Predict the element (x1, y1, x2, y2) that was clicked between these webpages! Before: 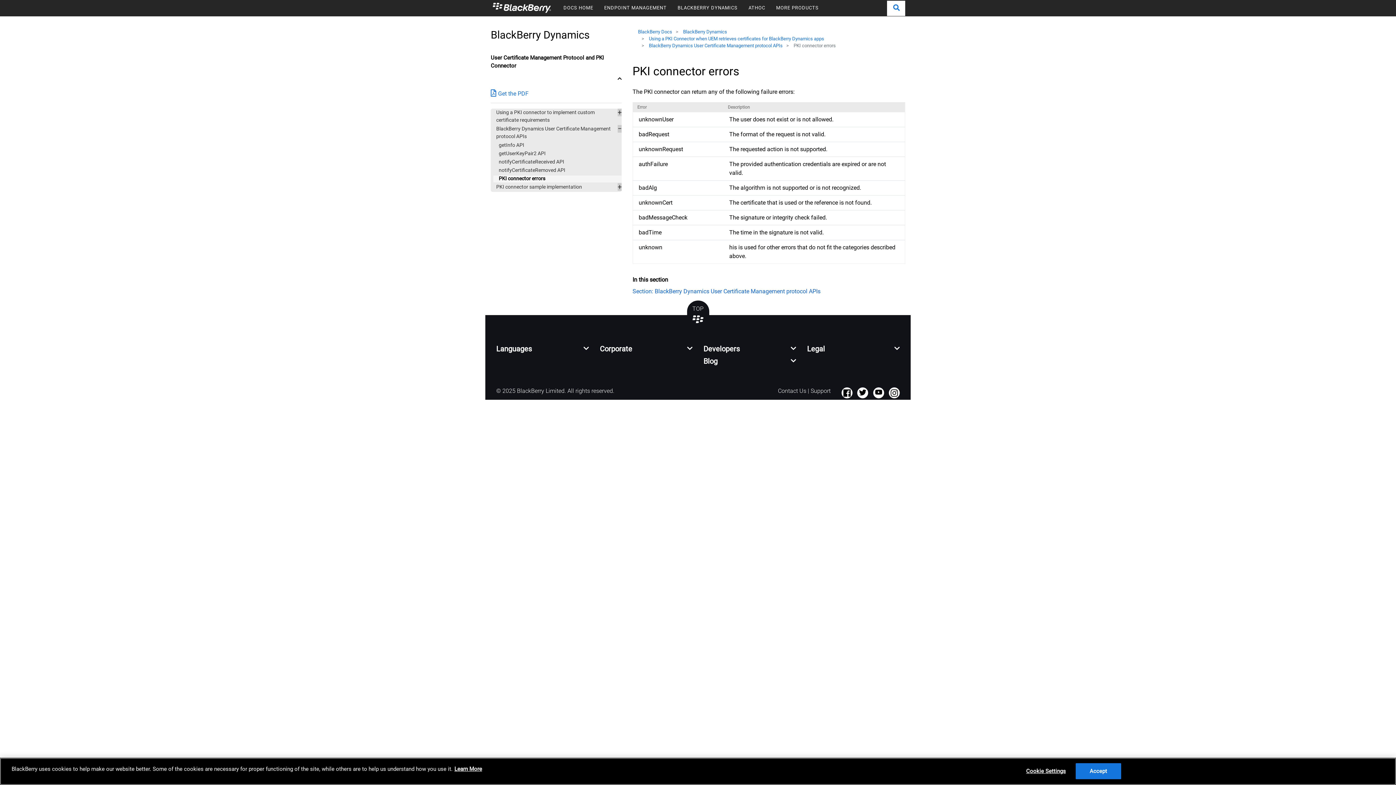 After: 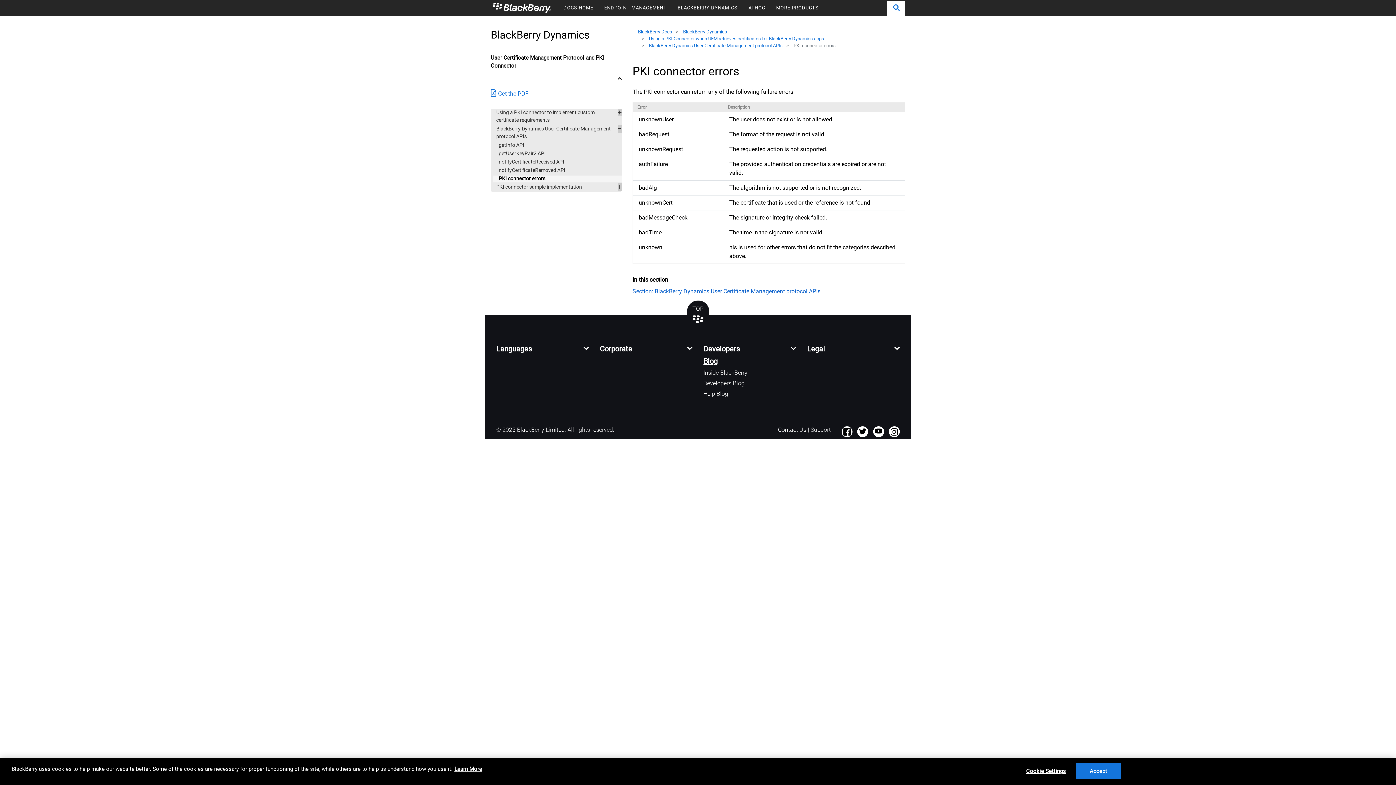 Action: label: Blog bbox: (703, 357, 796, 365)